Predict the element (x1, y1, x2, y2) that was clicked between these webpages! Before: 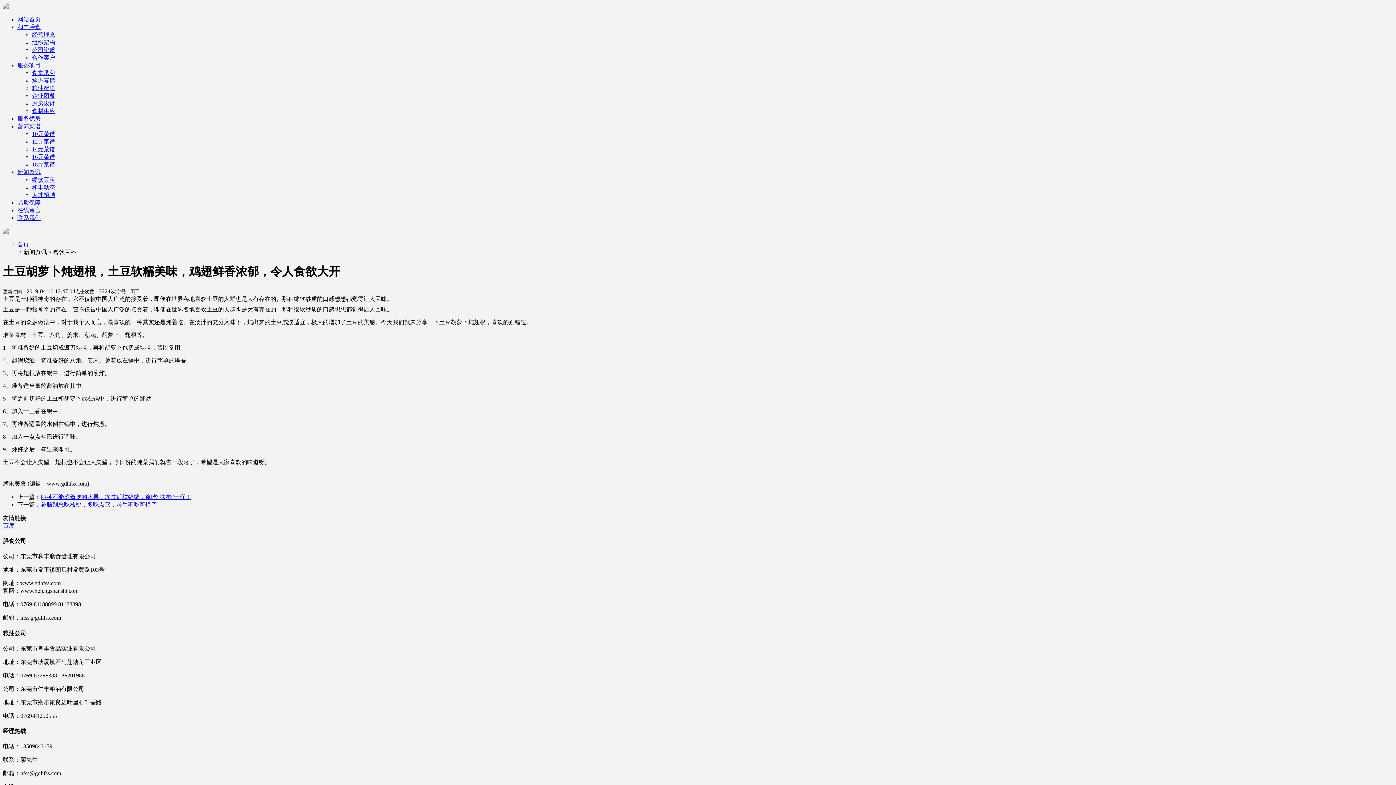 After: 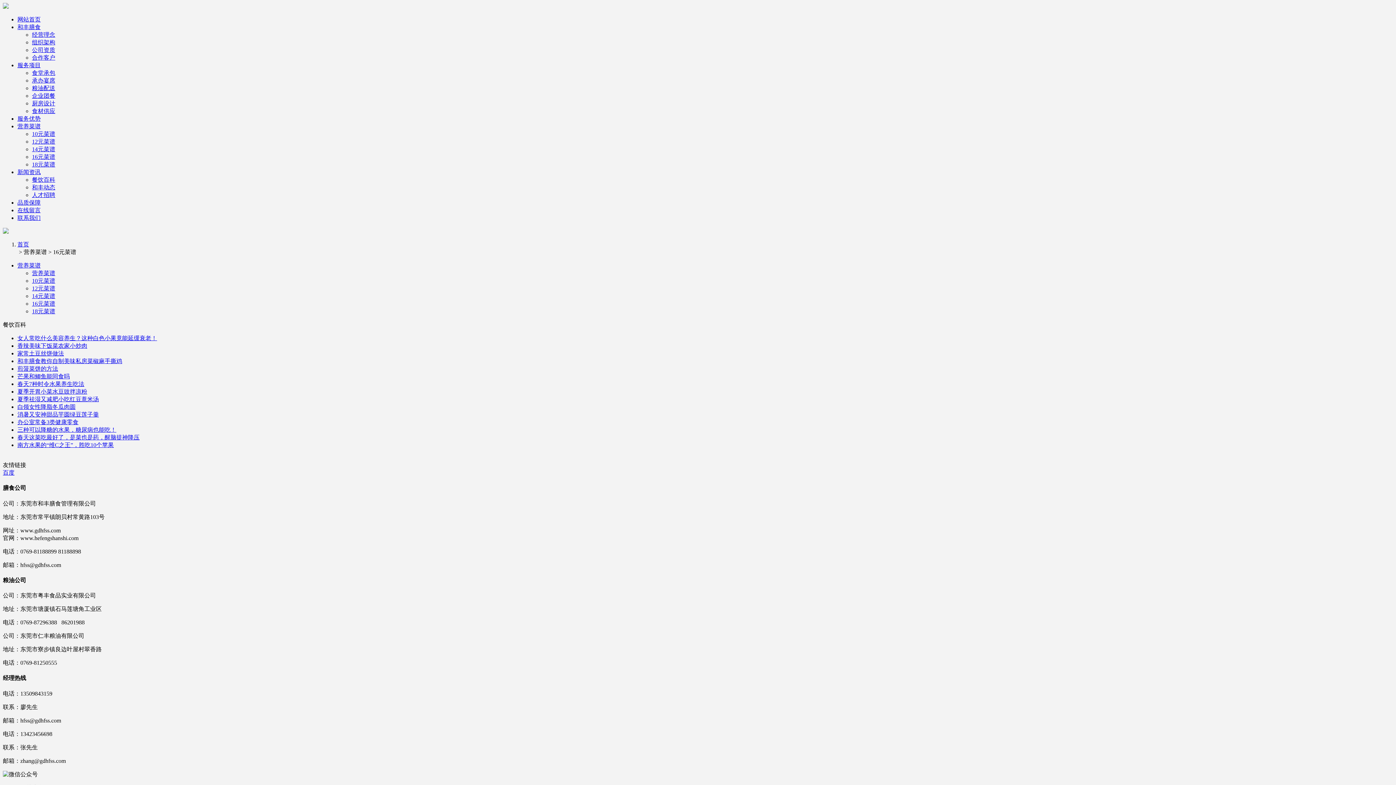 Action: bbox: (32, 153, 55, 160) label: 16元菜谱